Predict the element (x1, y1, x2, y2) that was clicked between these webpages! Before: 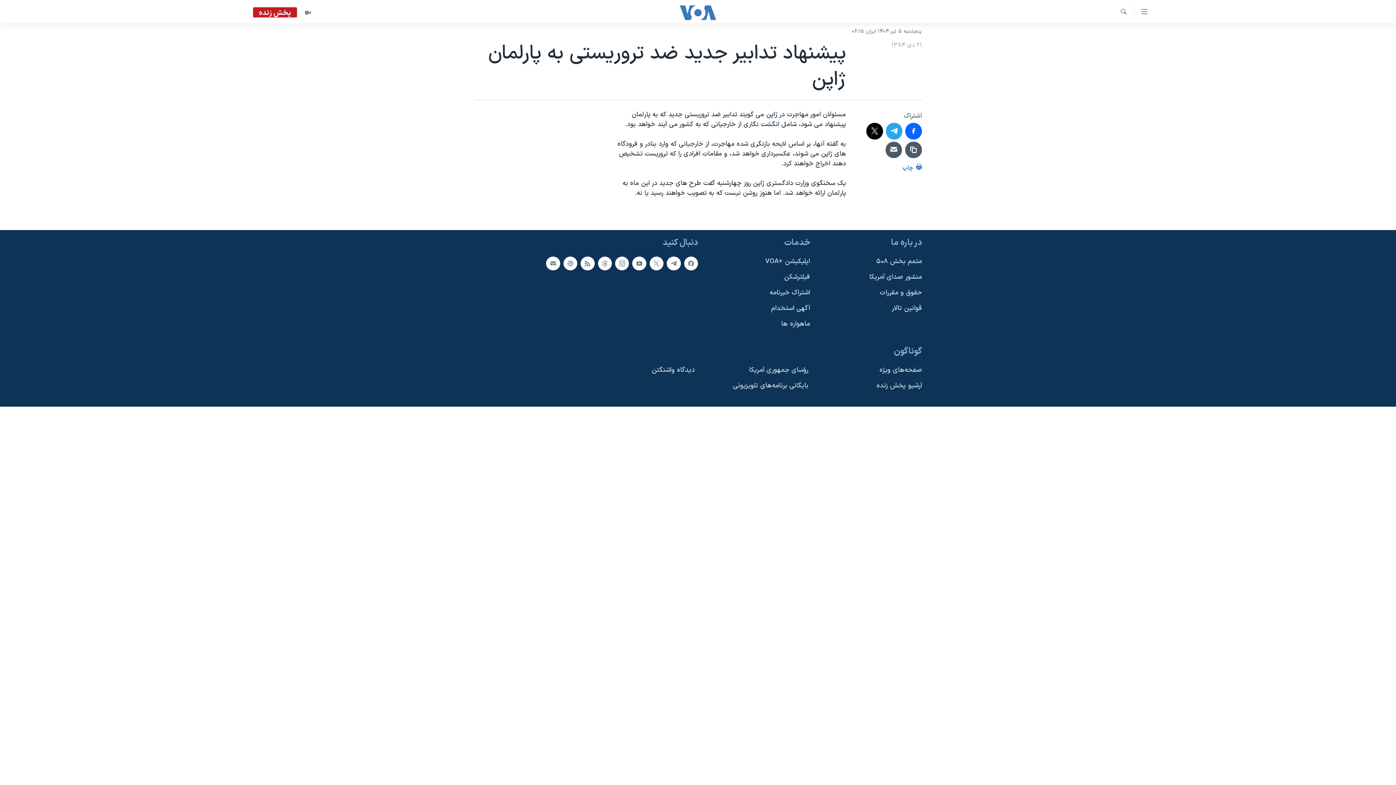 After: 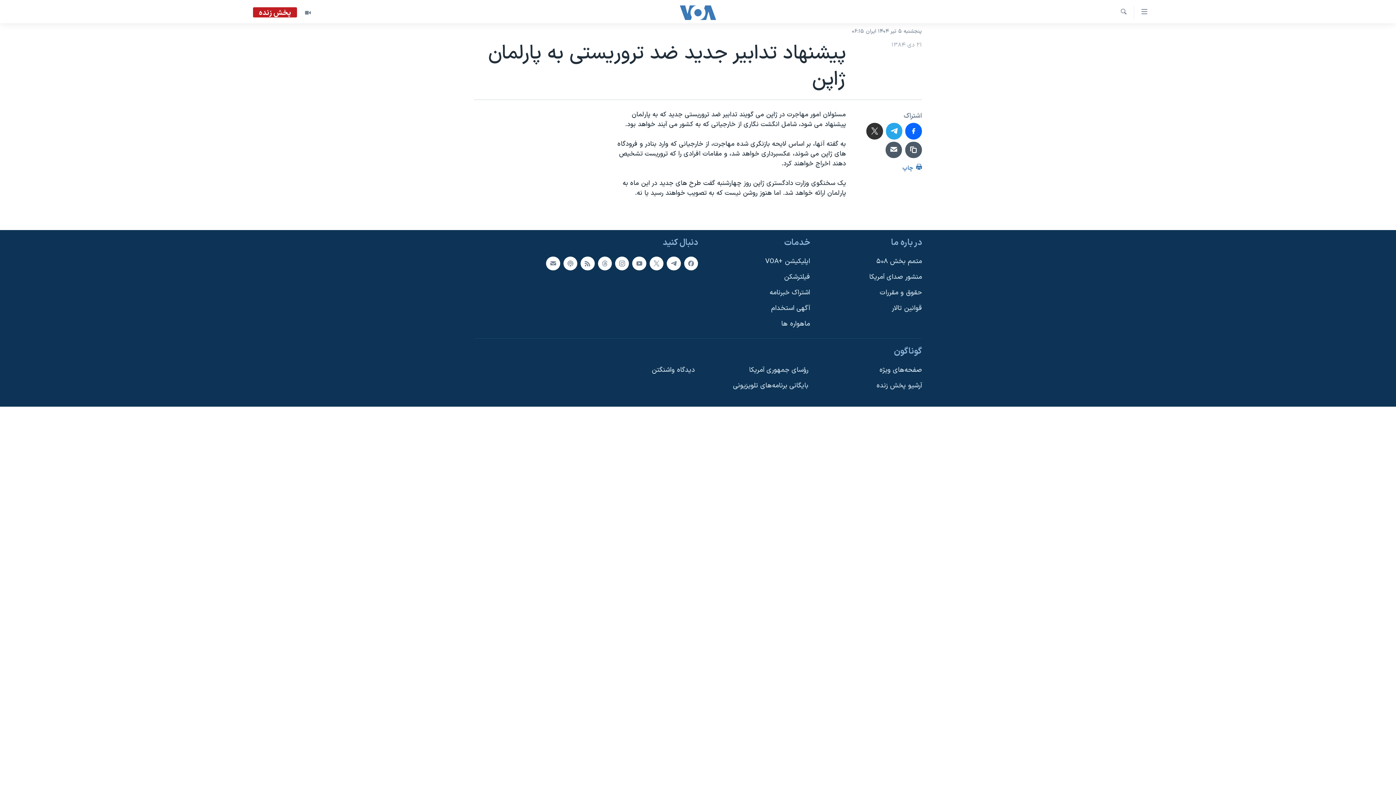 Action: bbox: (866, 122, 883, 139)